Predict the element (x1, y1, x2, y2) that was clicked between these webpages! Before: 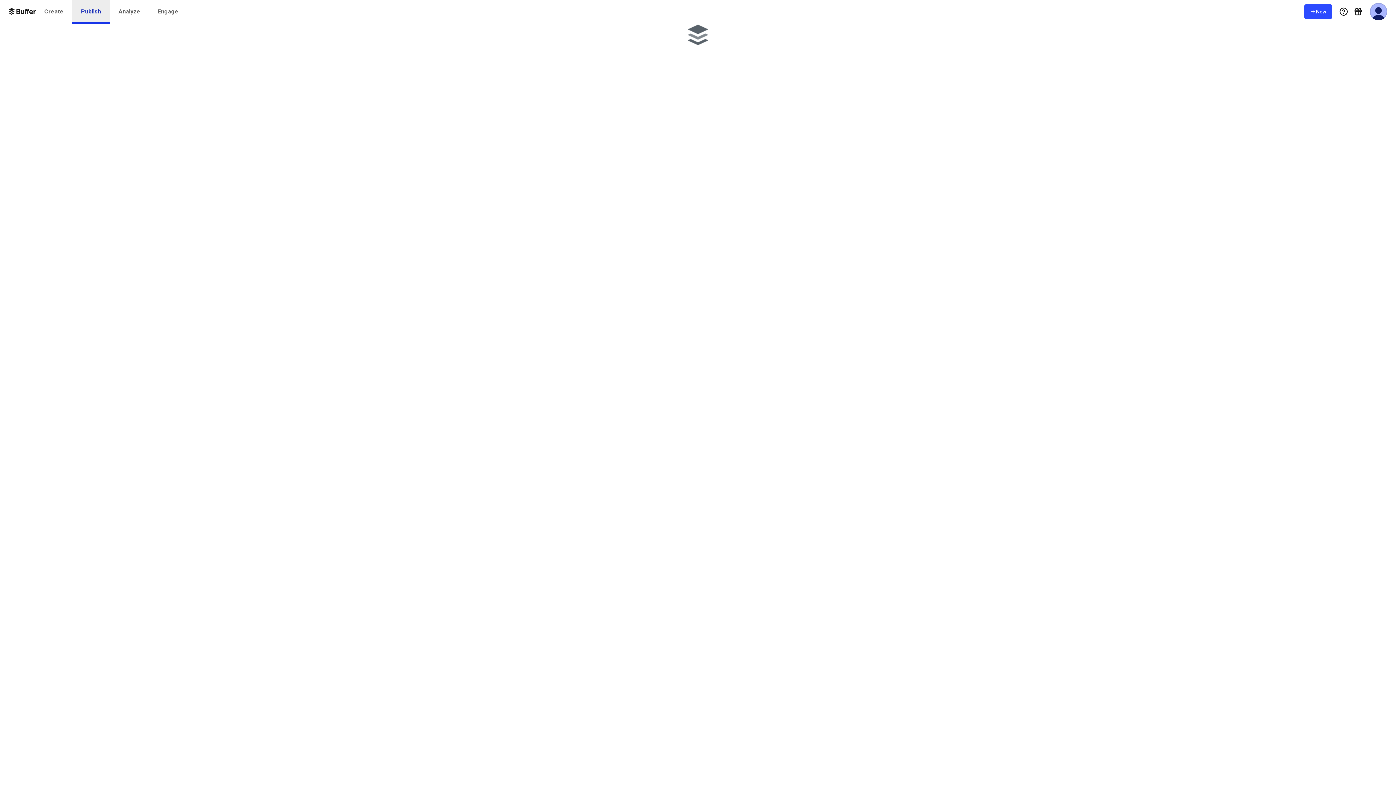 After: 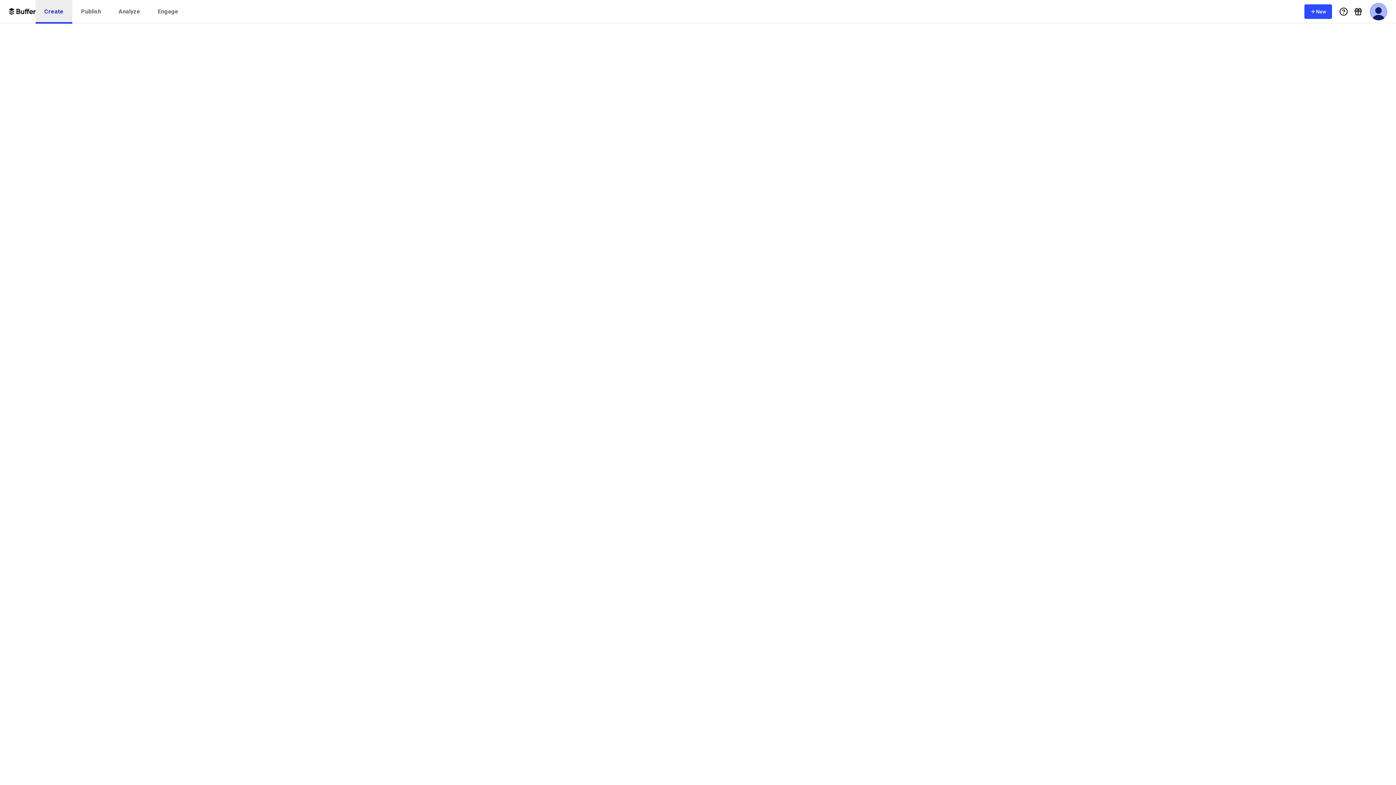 Action: bbox: (35, 0, 72, 23) label: Create